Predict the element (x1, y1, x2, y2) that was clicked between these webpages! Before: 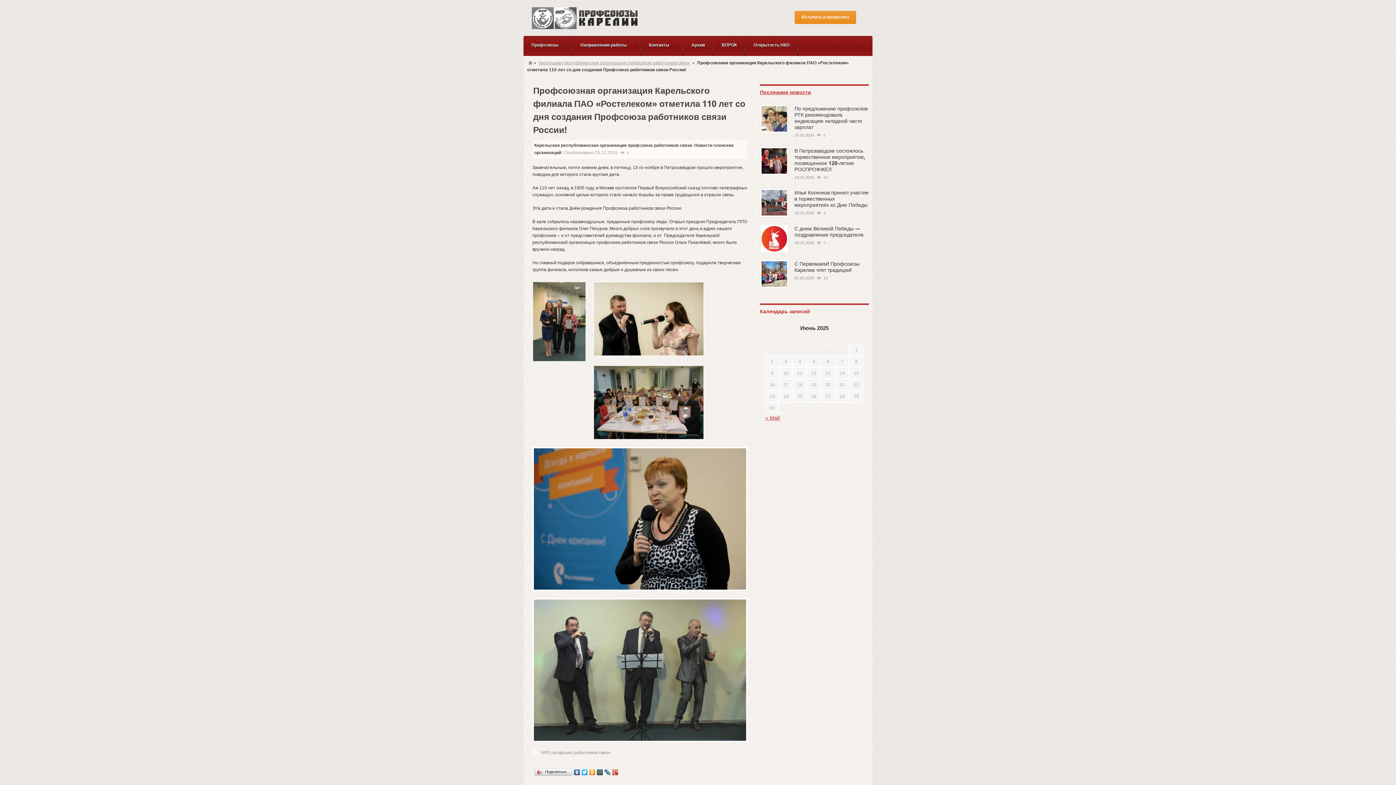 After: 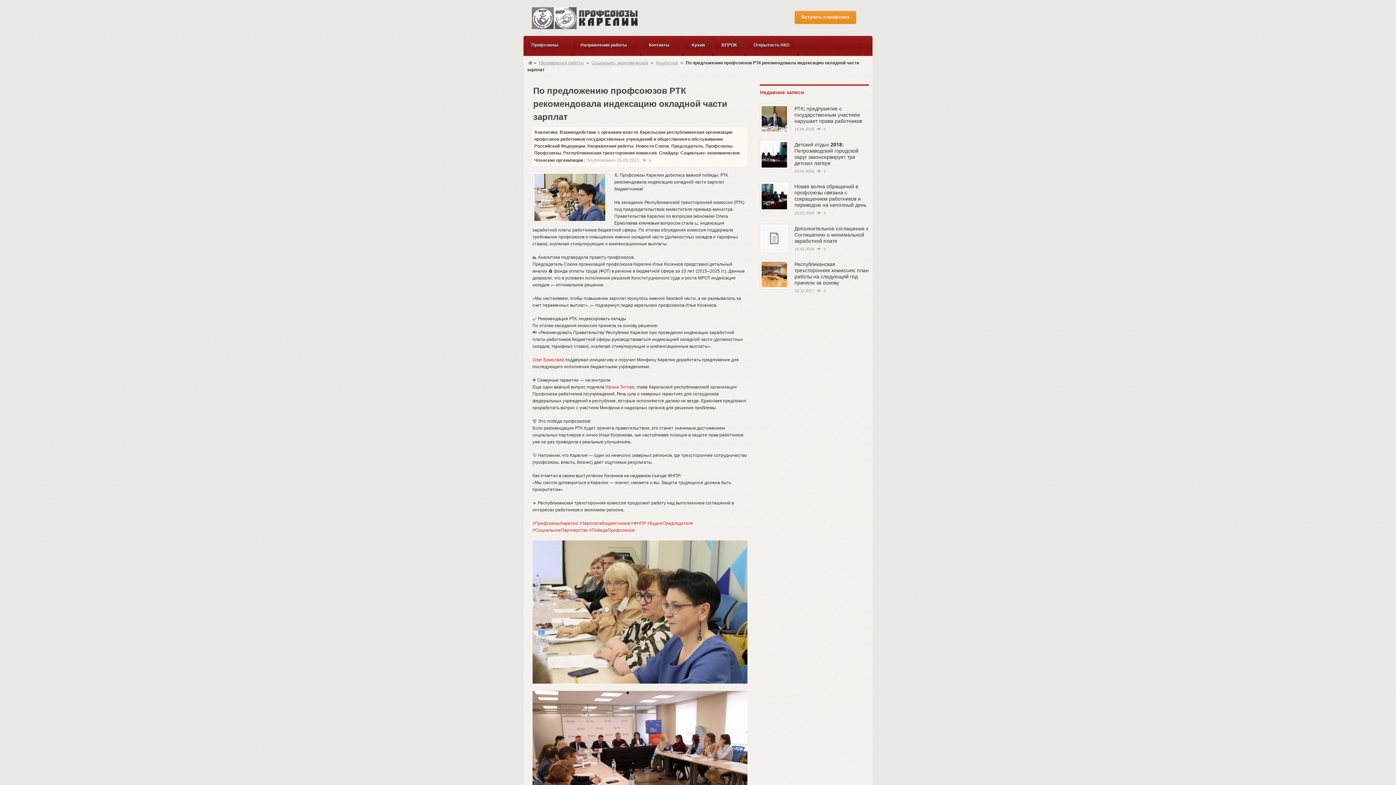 Action: bbox: (794, 105, 867, 130) label: По предложению профсоюзов РТК рекомендовала индексацию окладной части зарплат